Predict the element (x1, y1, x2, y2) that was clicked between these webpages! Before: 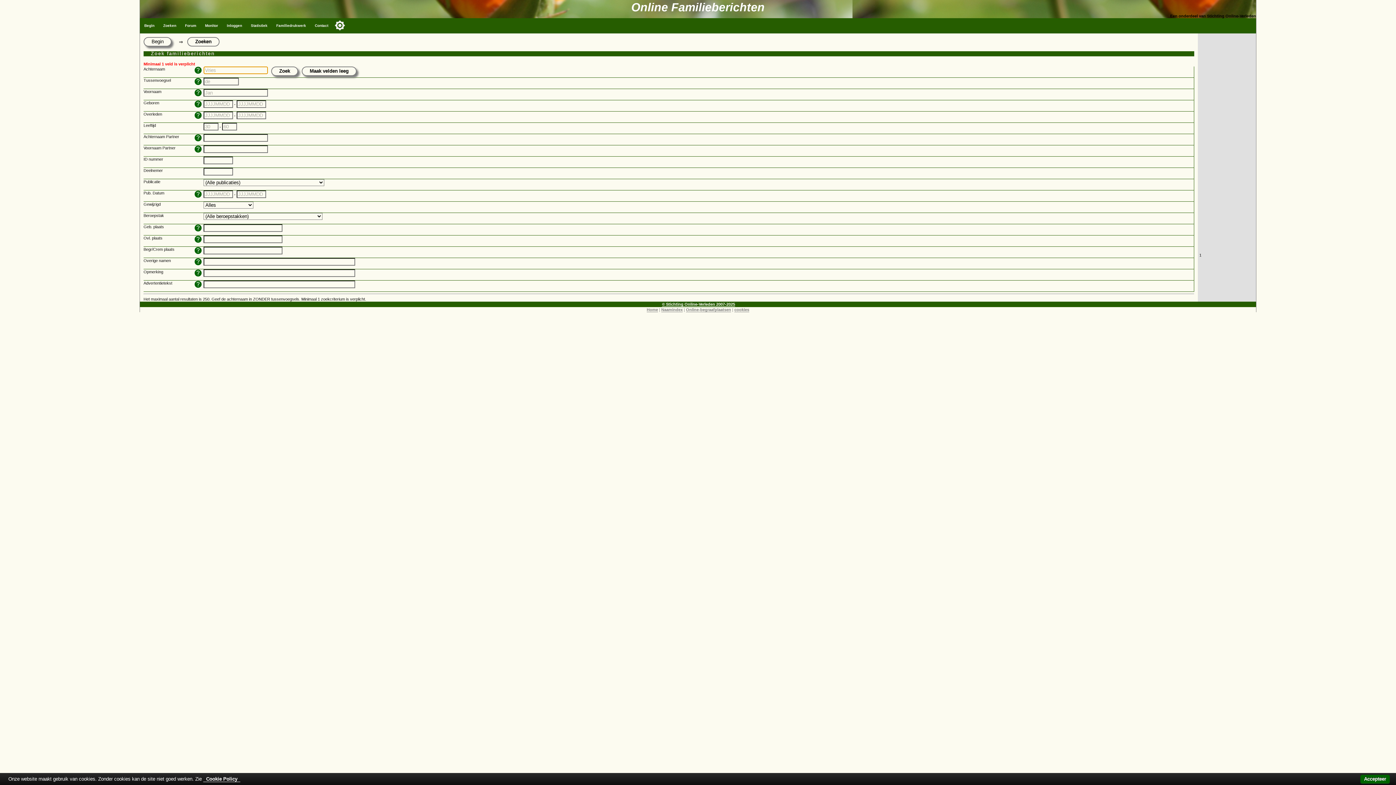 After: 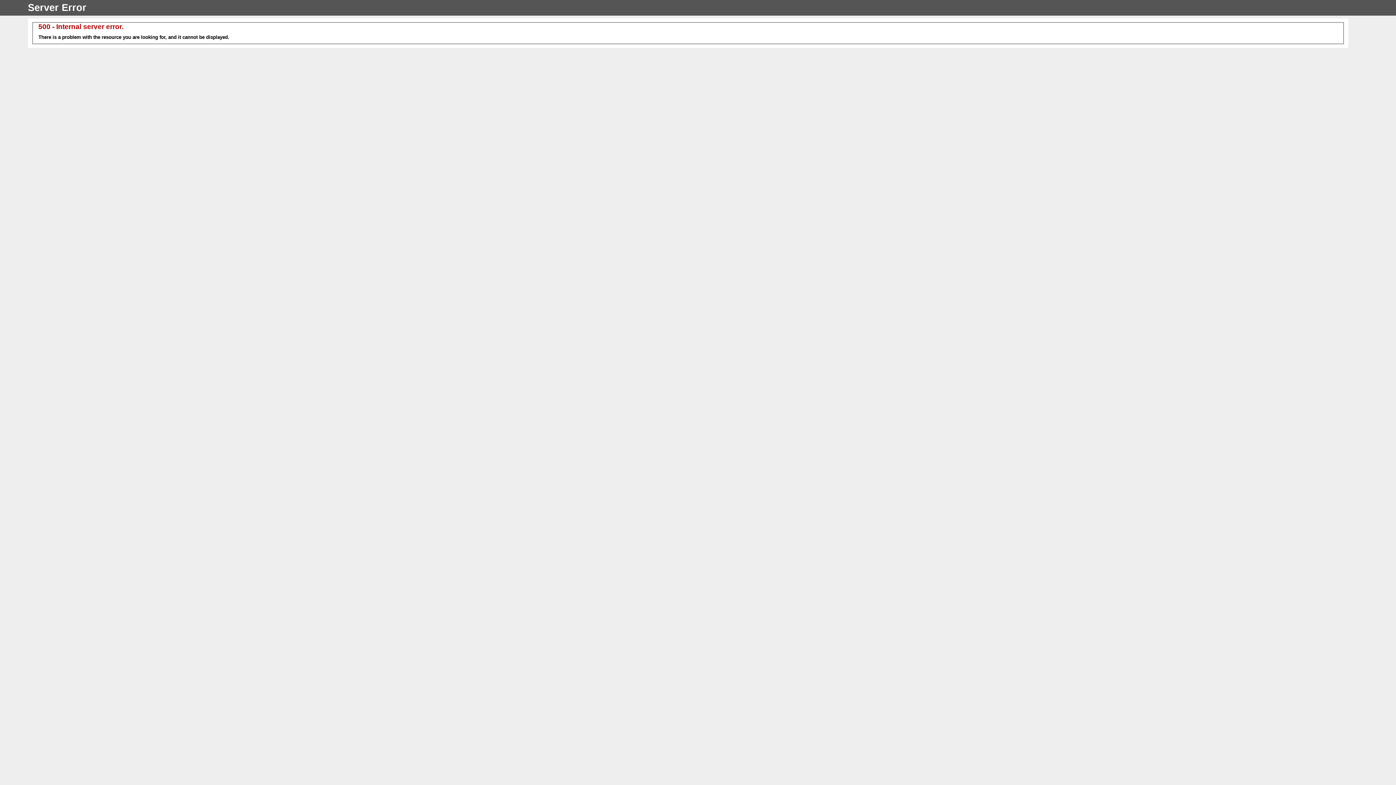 Action: bbox: (203, 776, 240, 782) label: Cookie Policy